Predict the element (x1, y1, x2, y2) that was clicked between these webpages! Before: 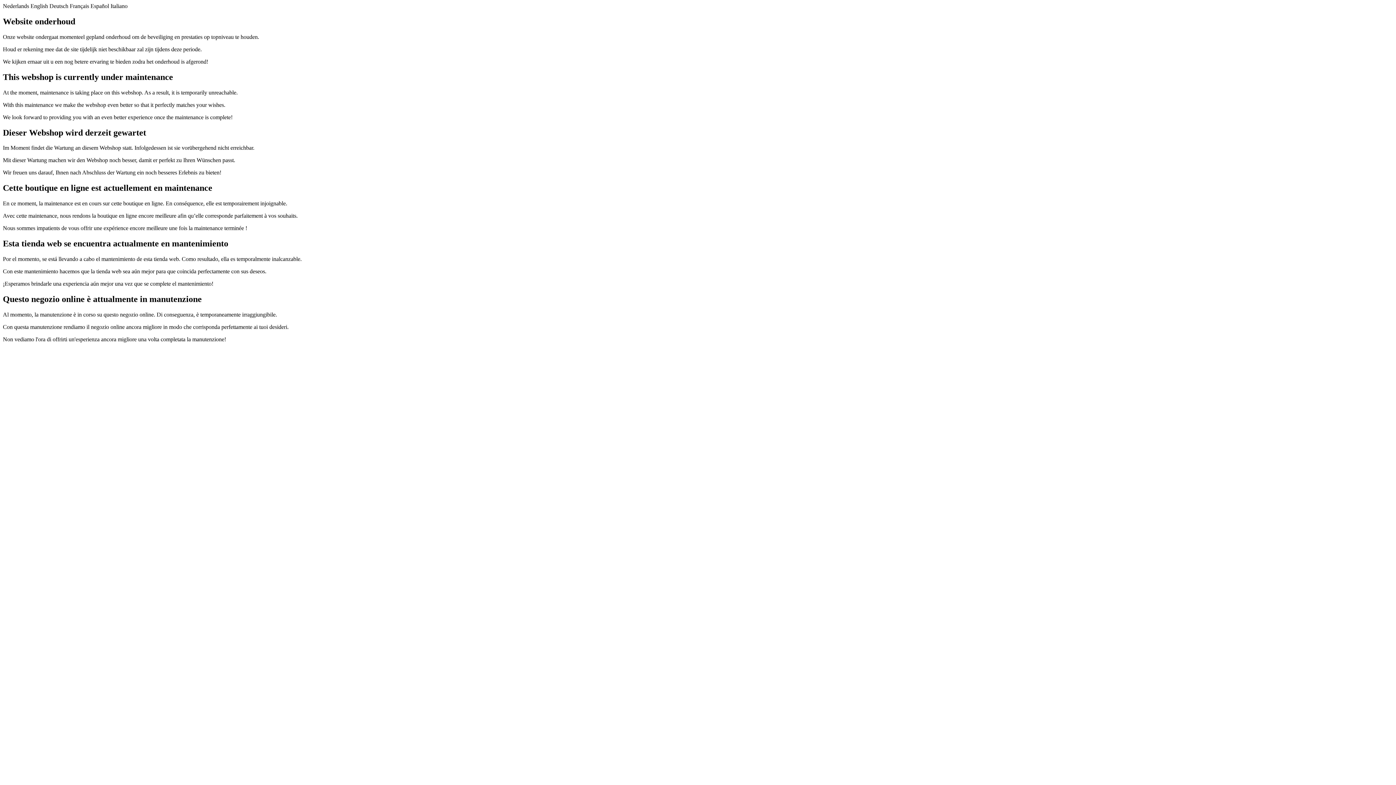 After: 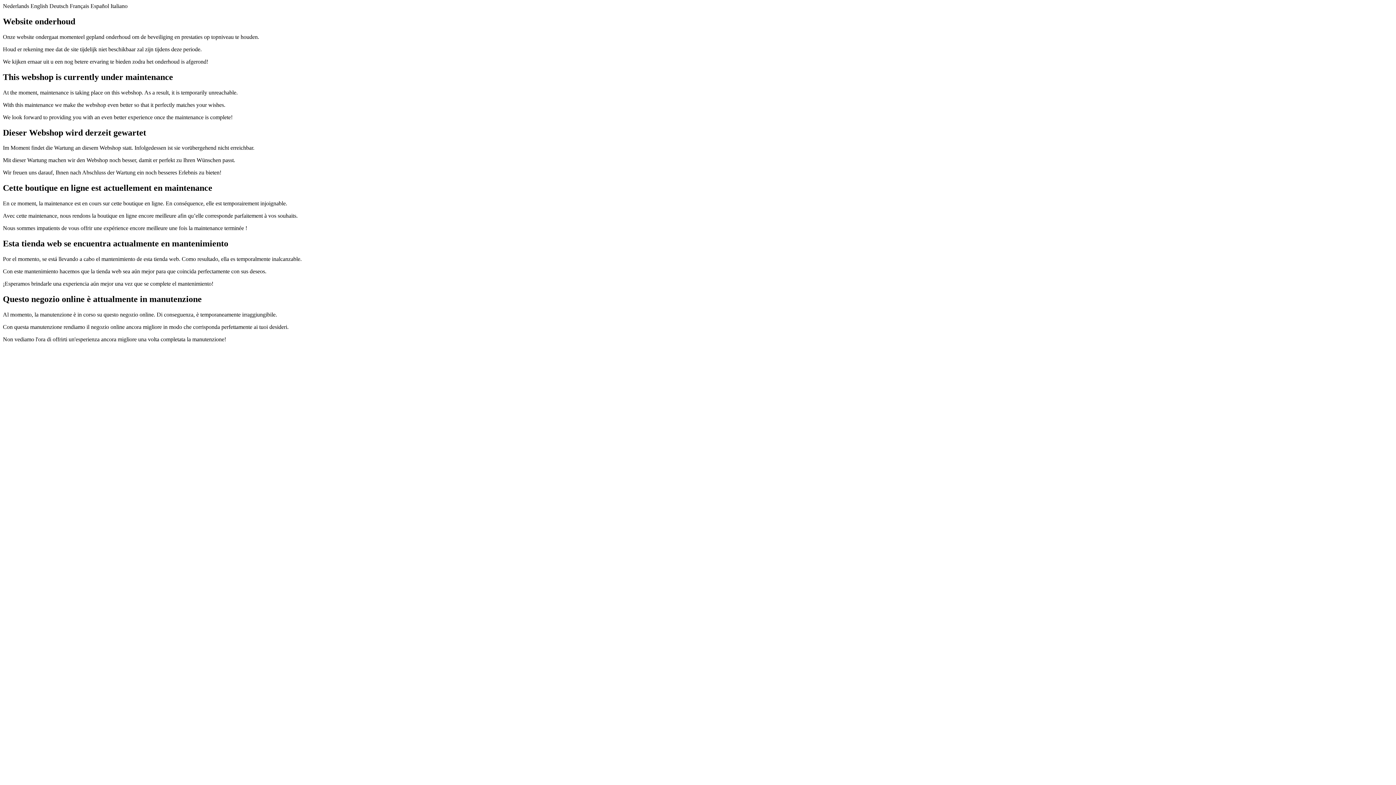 Action: label: English bbox: (30, 2, 48, 9)